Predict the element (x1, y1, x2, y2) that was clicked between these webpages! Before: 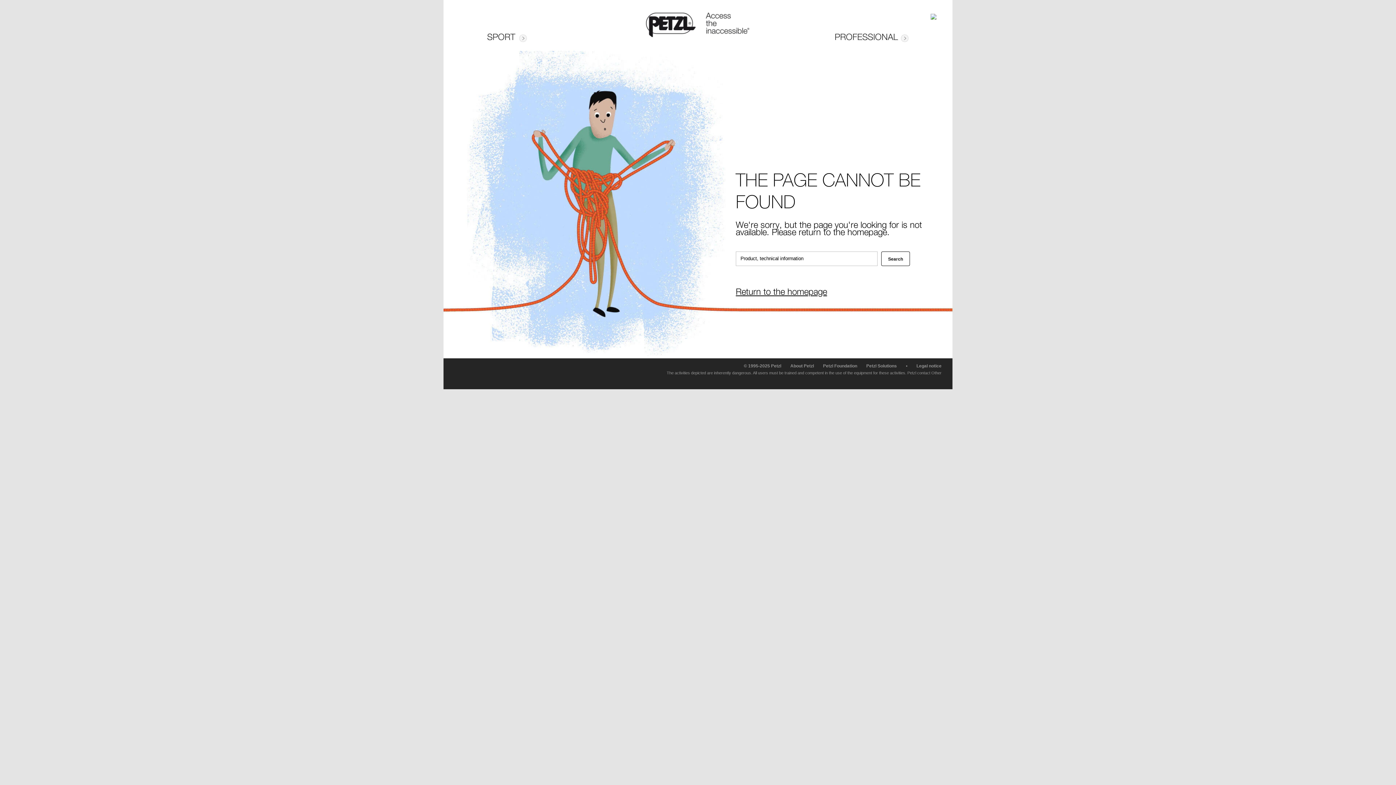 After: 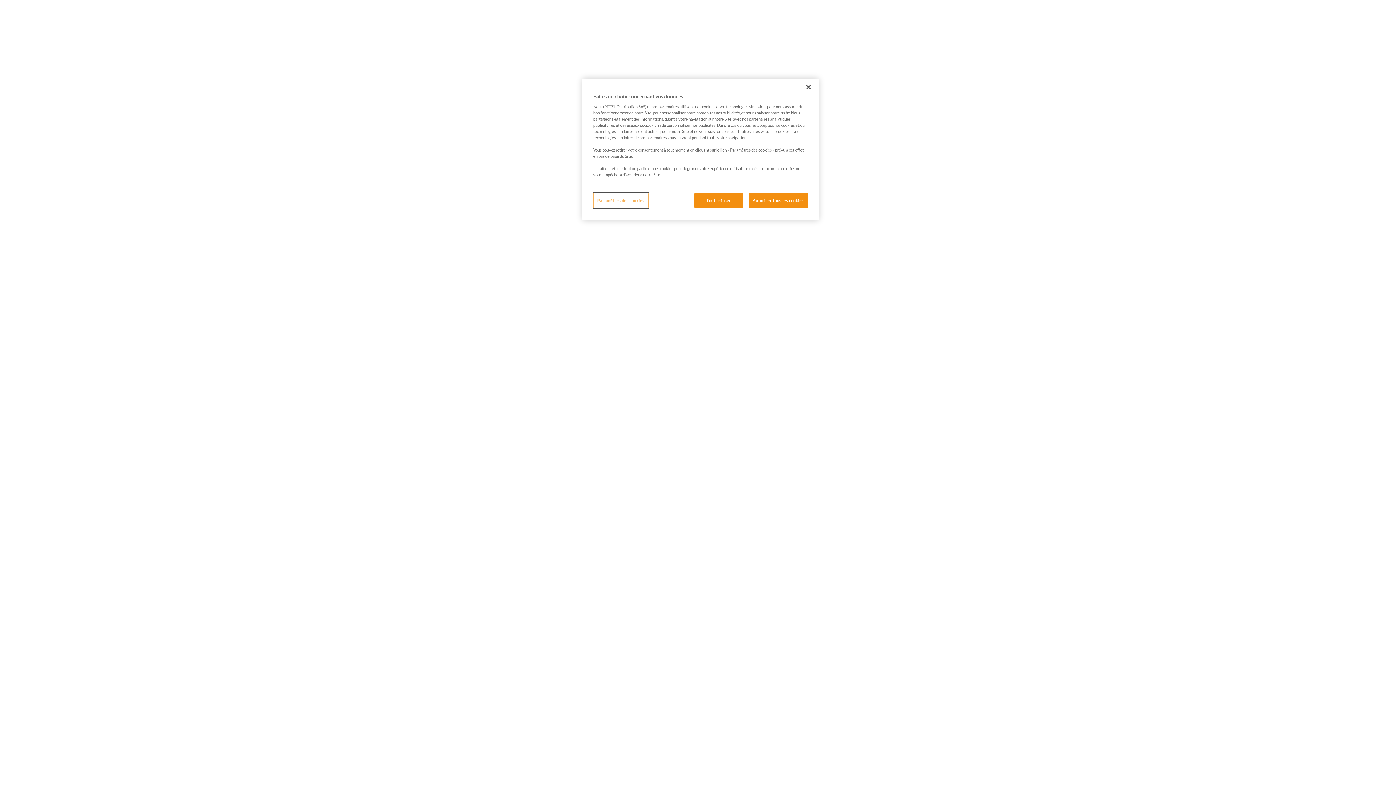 Action: bbox: (823, 363, 857, 368) label: Petzl Foundation